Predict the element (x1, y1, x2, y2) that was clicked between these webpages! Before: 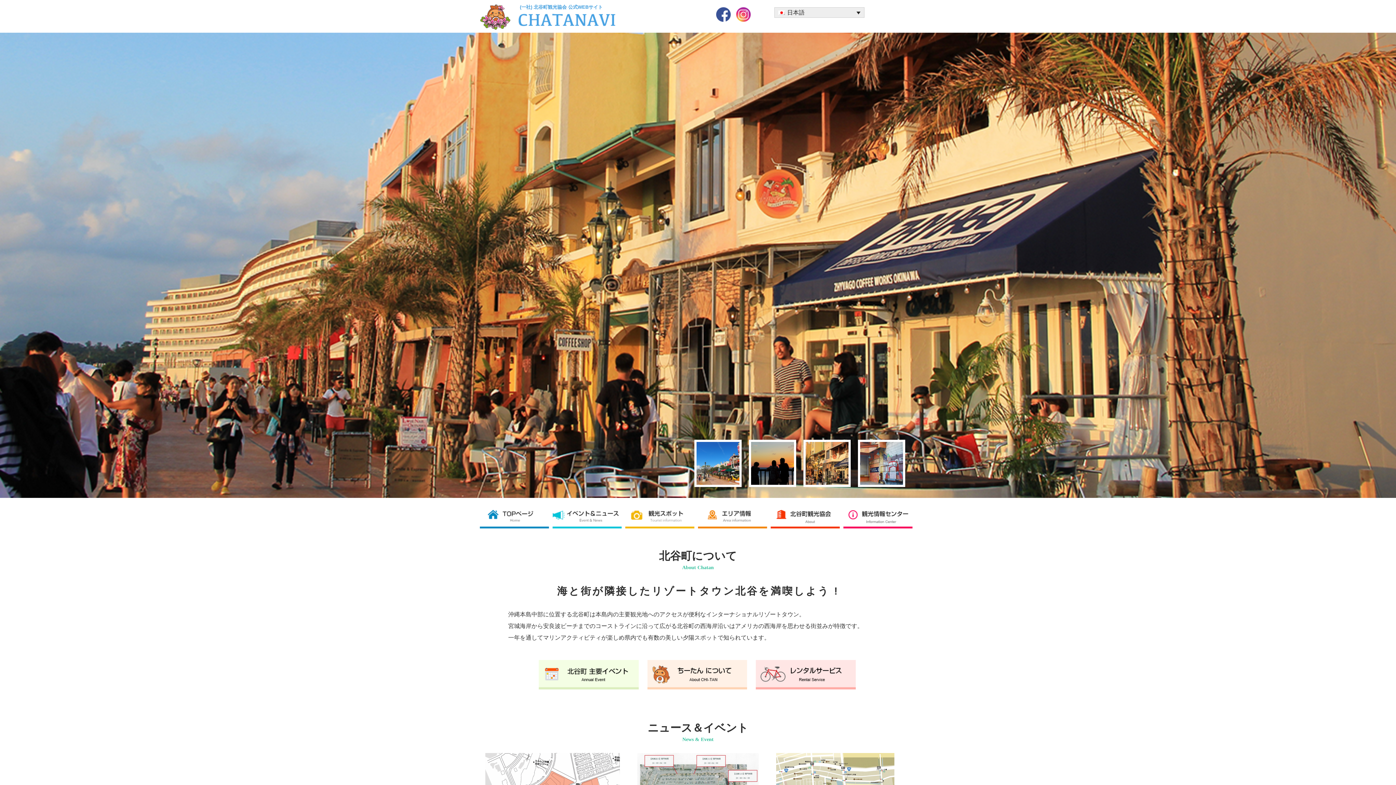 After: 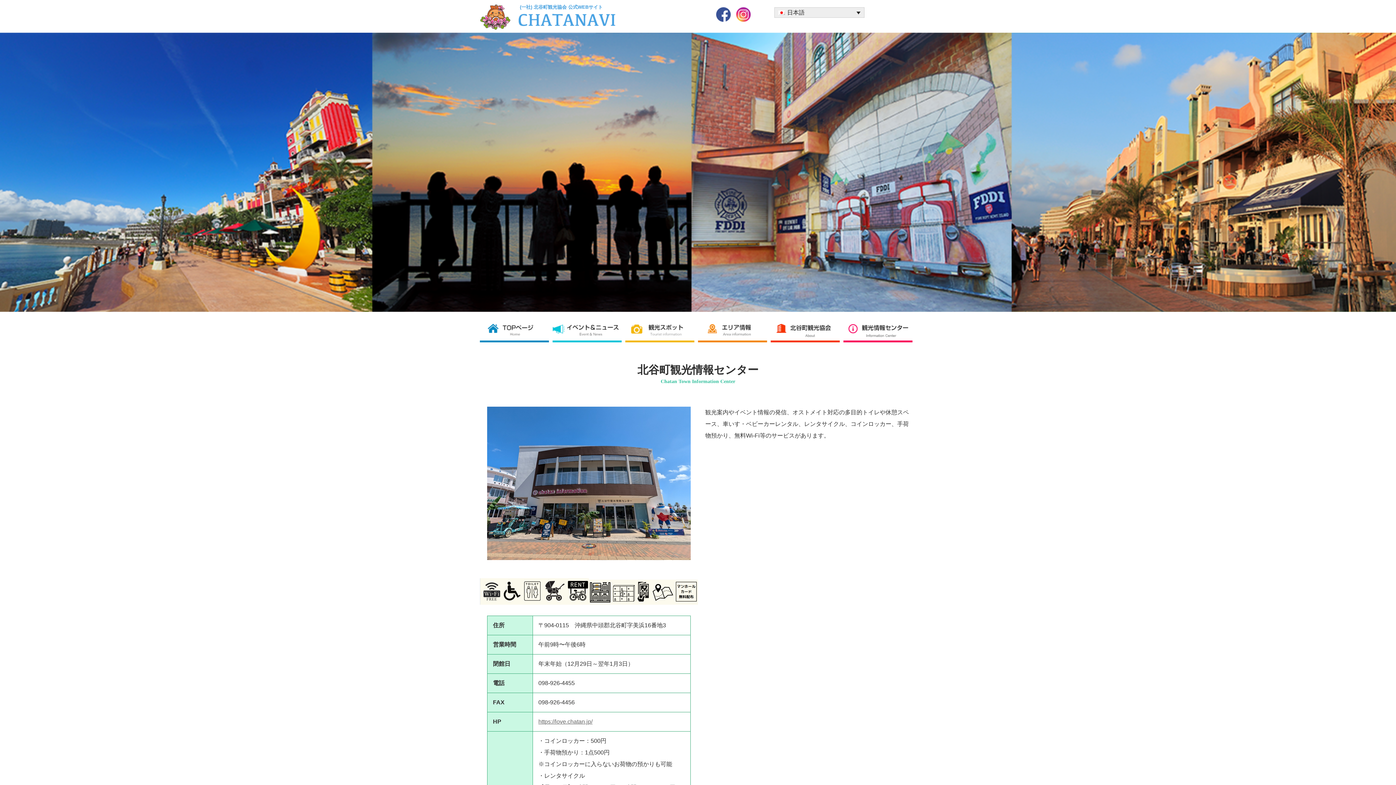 Action: bbox: (843, 503, 916, 528) label: 観光情報センター